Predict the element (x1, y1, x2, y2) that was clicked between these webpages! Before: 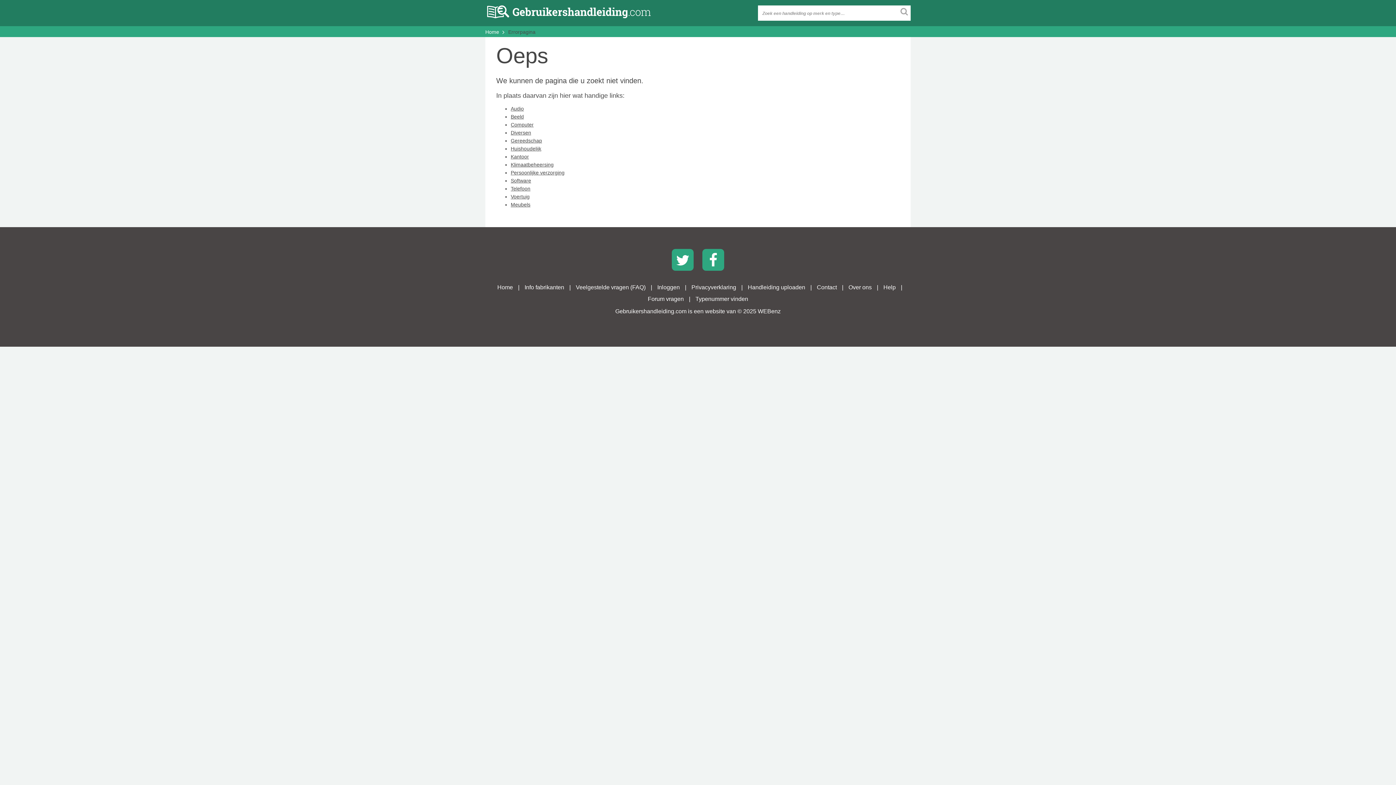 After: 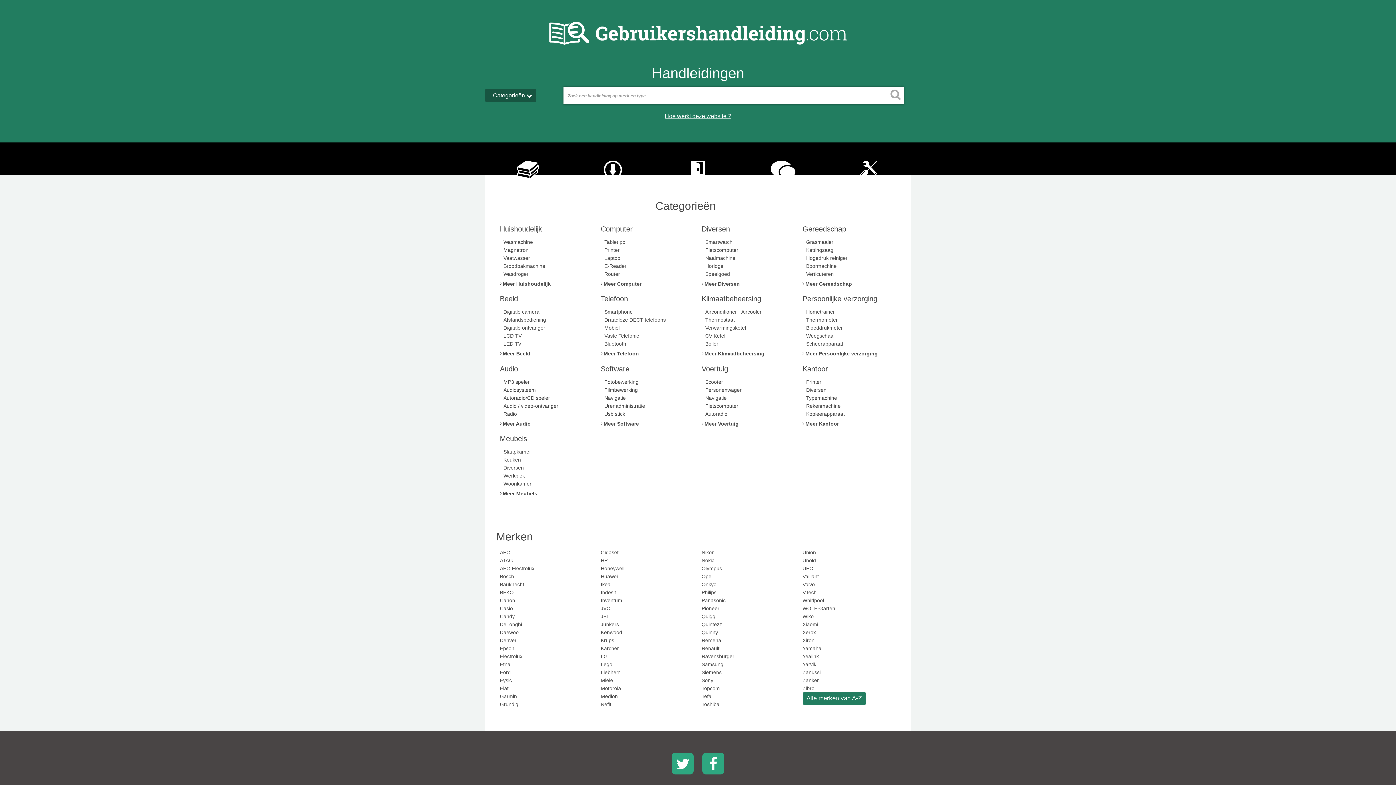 Action: bbox: (485, 5, 649, 18)